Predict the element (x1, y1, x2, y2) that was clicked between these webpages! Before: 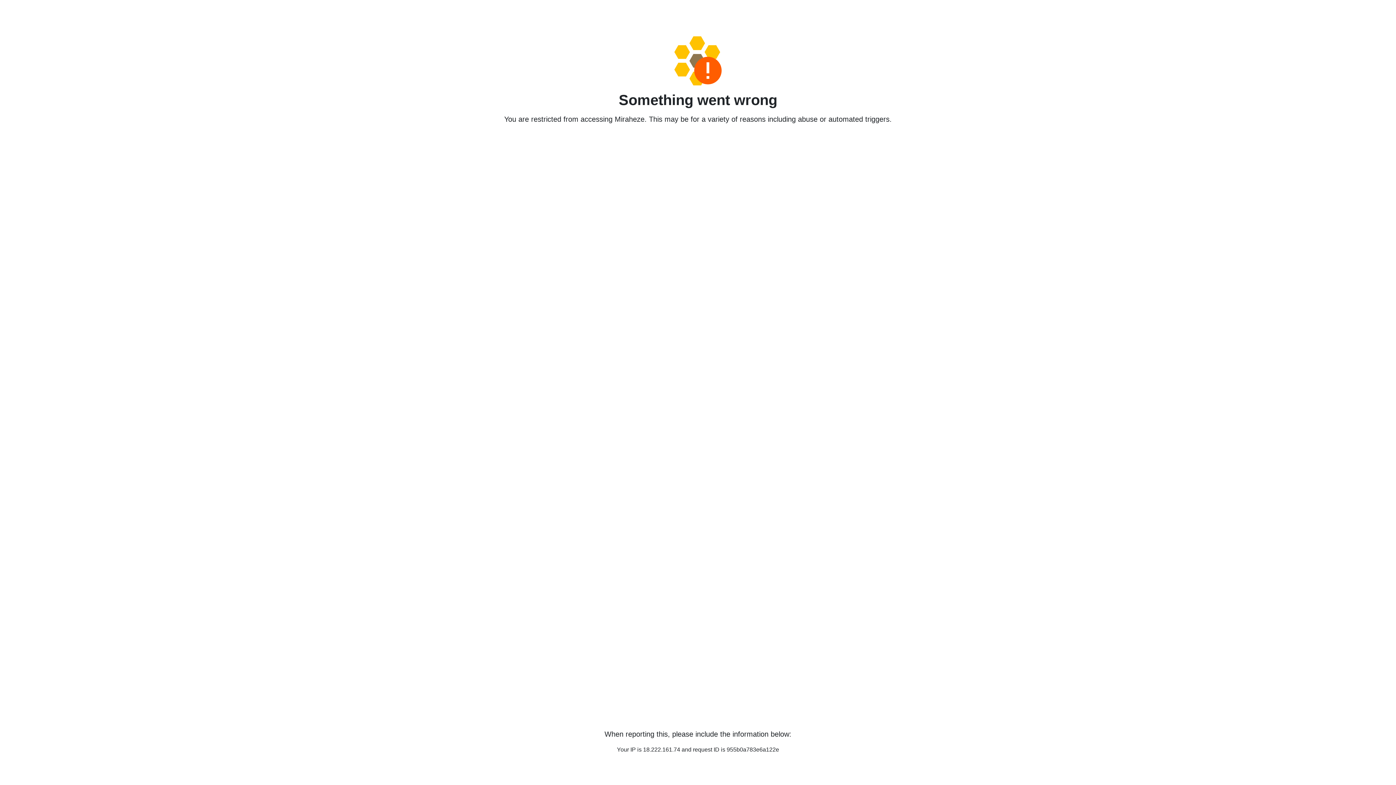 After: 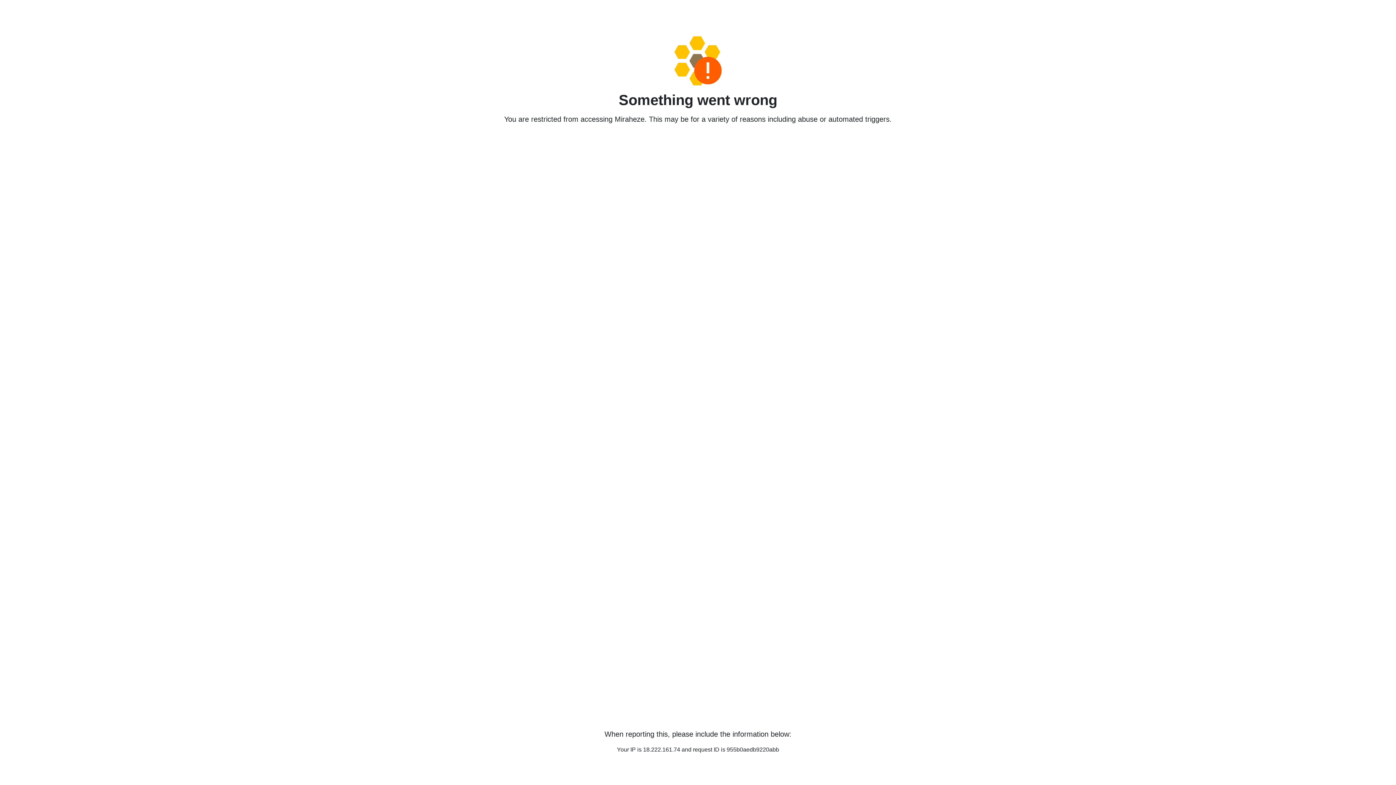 Action: bbox: (458, 36, 938, 85)